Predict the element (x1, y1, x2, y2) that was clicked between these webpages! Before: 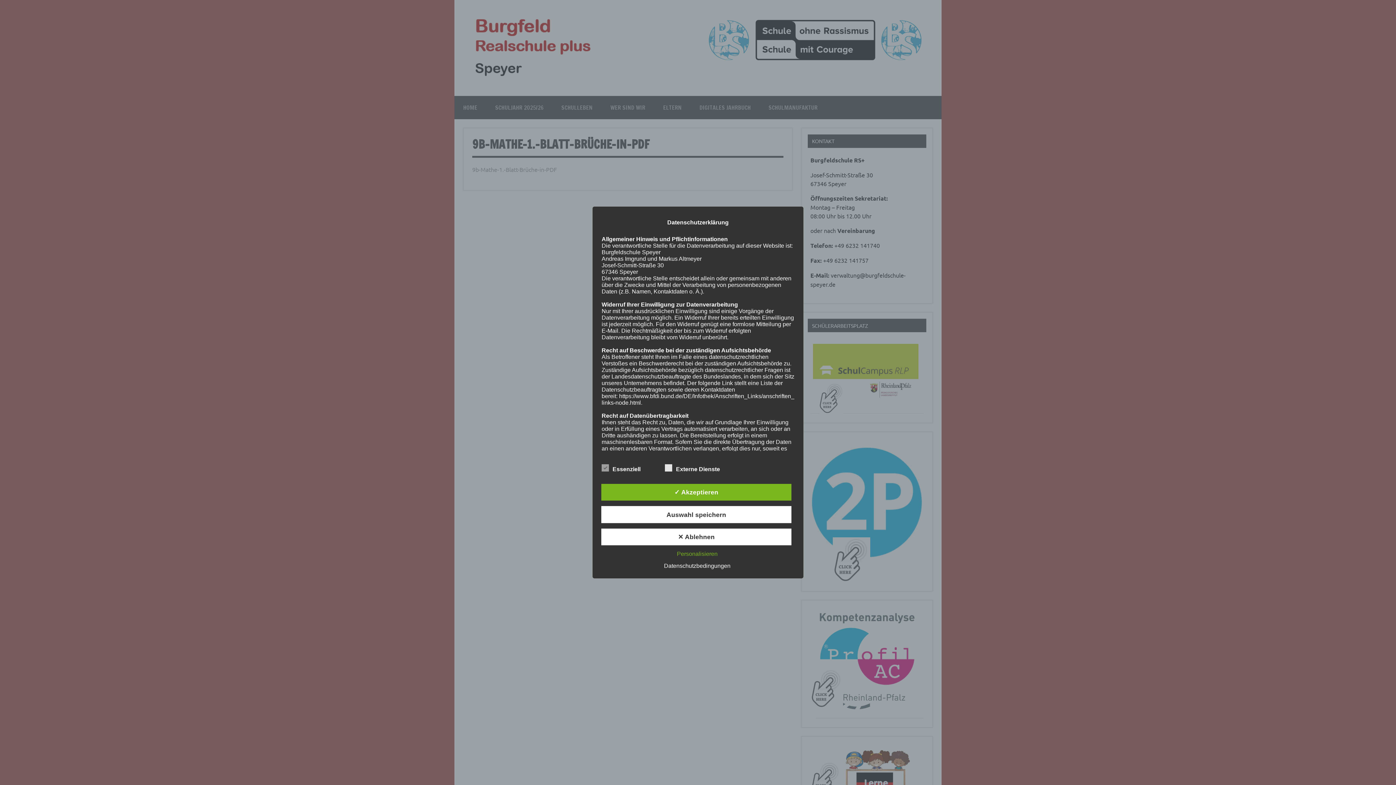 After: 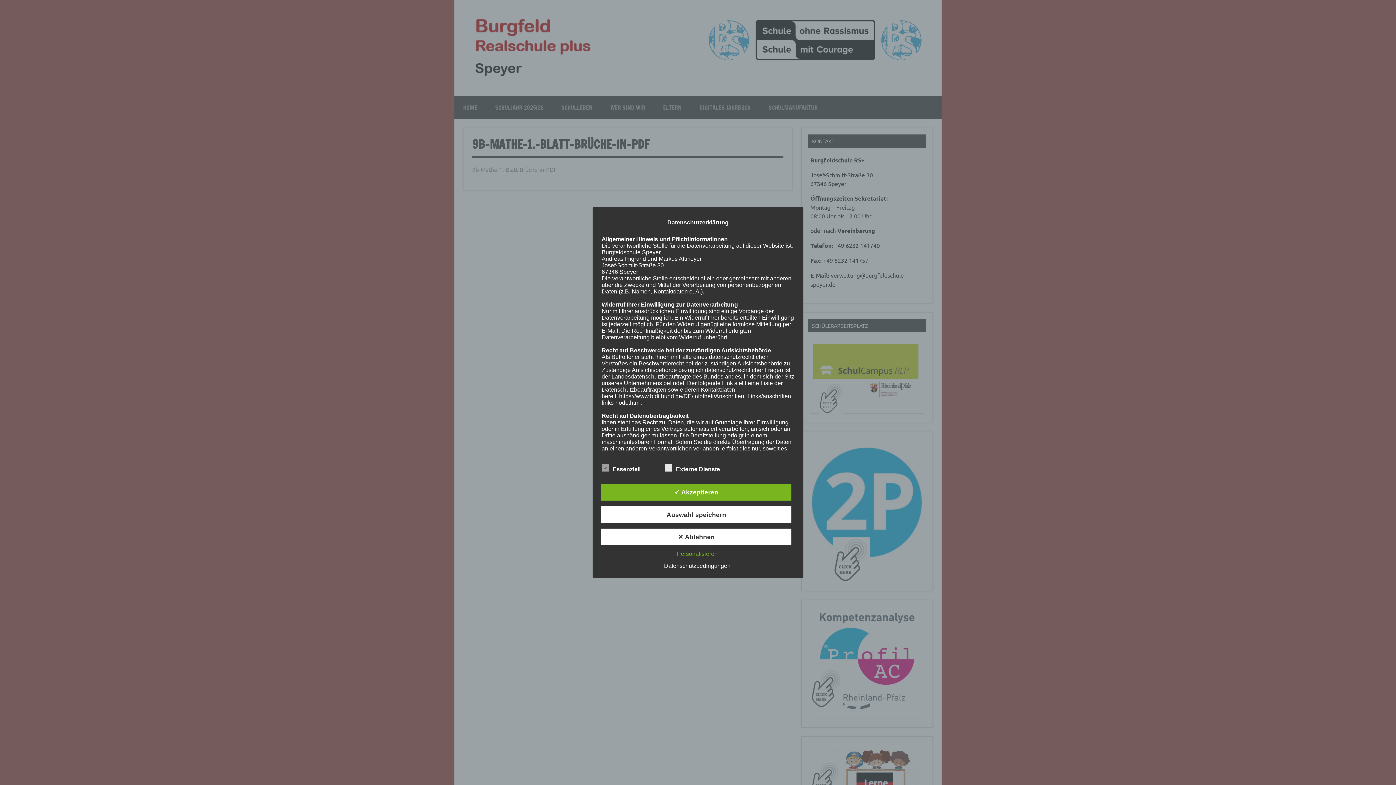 Action: label: Datenschutzbedingungen bbox: (660, 563, 734, 569)